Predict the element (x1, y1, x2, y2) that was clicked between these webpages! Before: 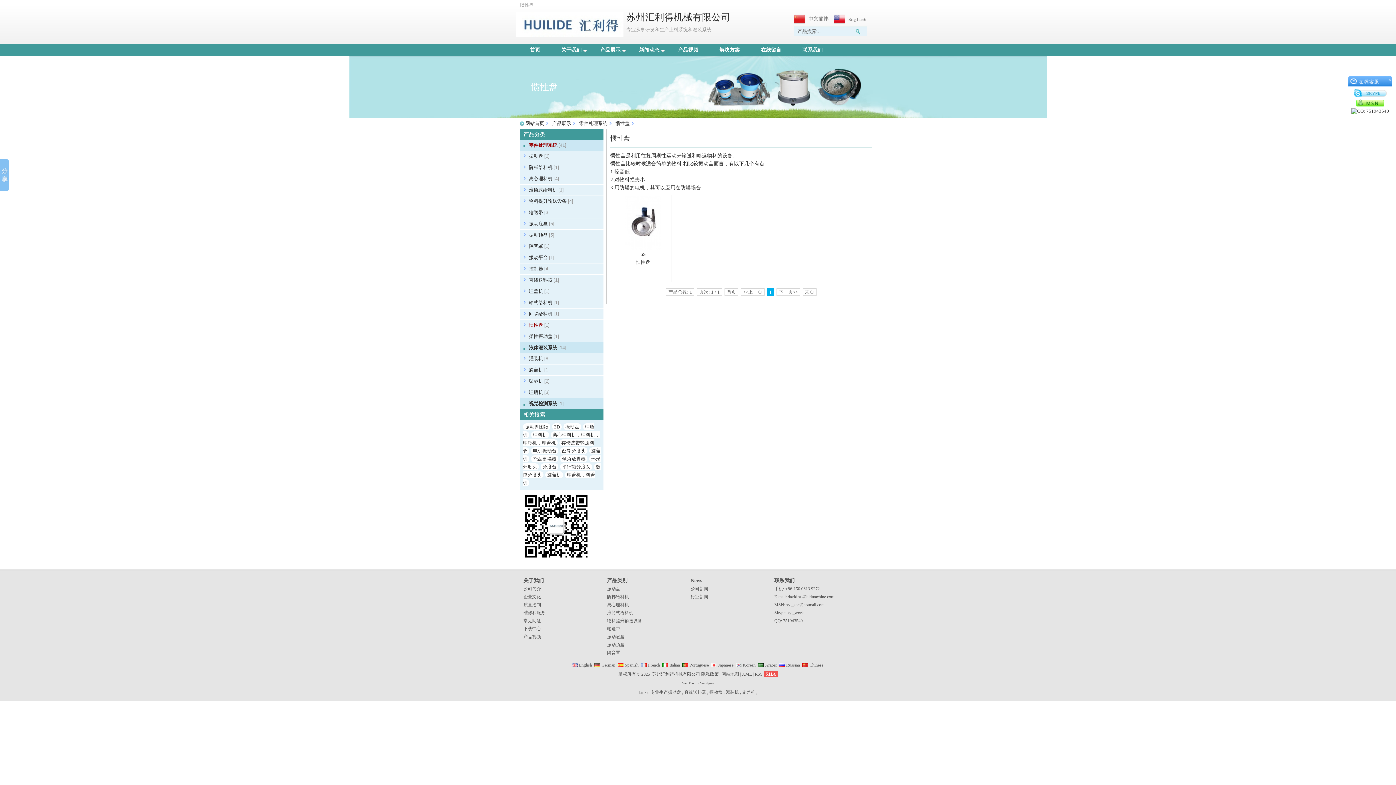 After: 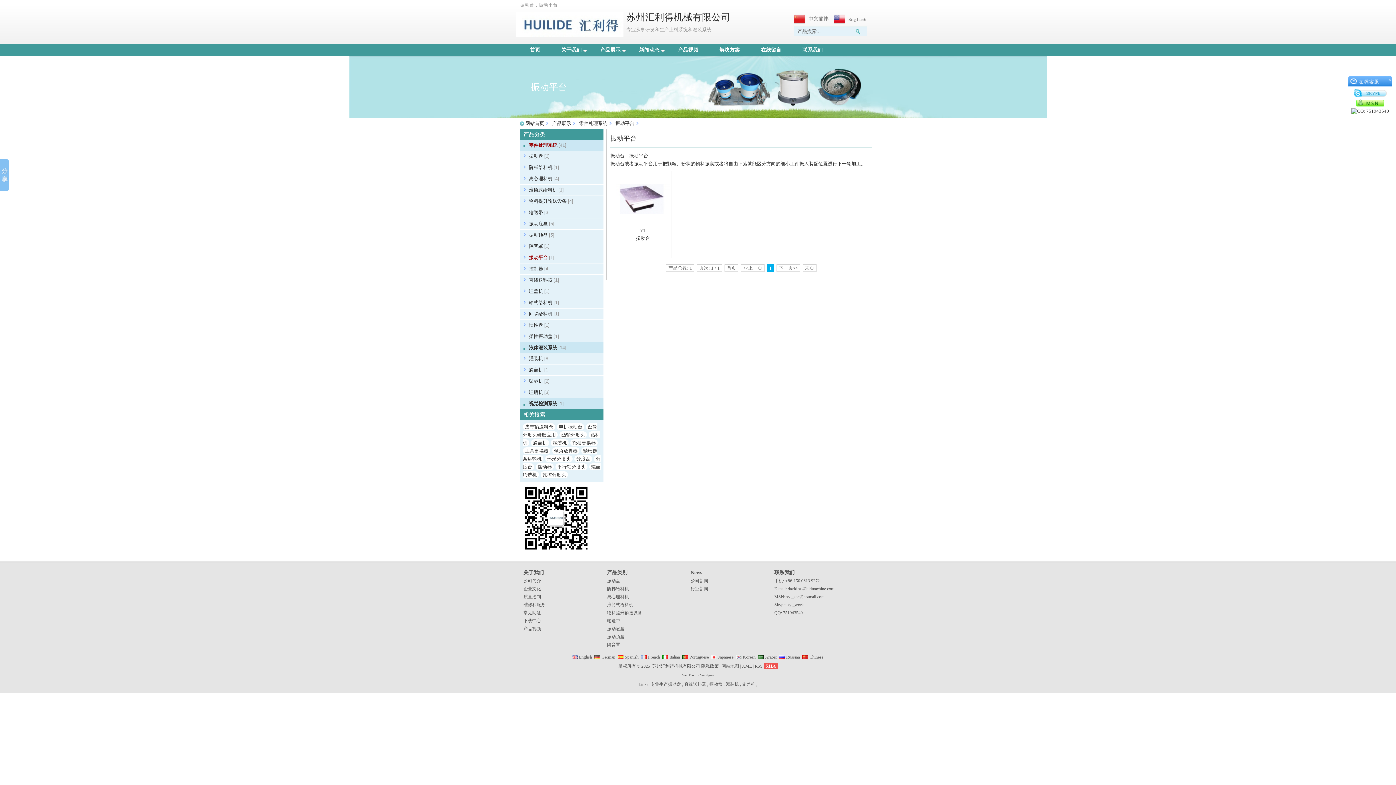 Action: label: 振动平台 [1]
 bbox: (520, 252, 603, 263)